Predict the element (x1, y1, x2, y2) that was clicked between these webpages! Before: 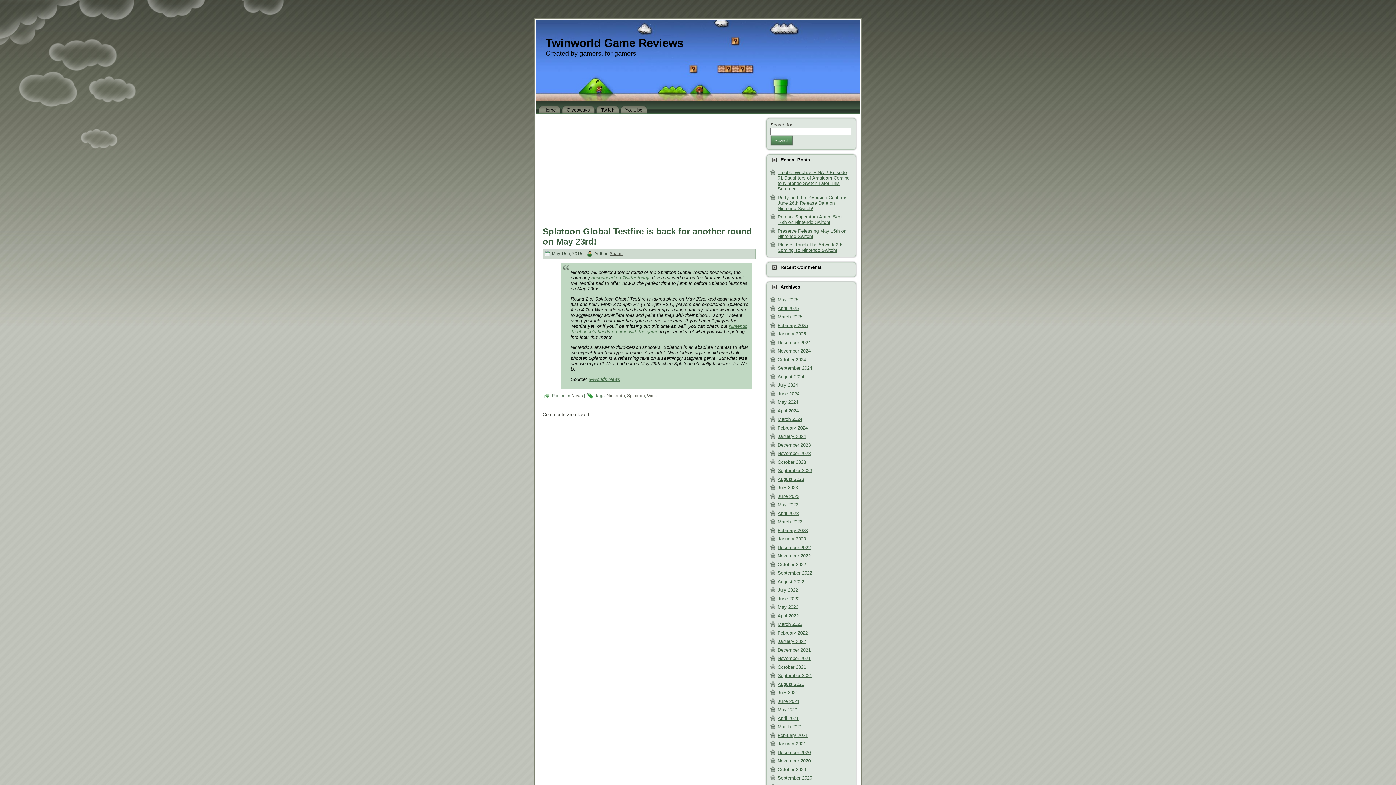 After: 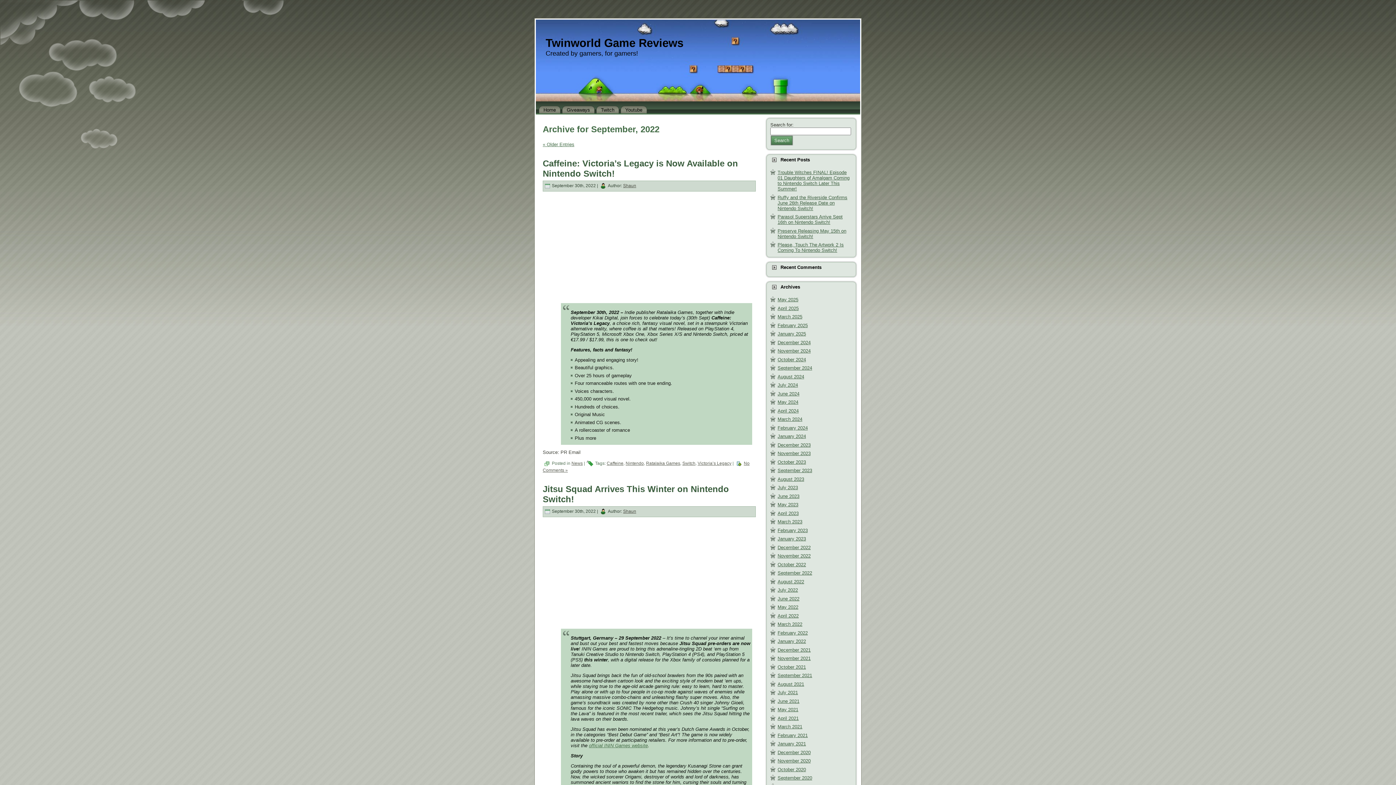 Action: bbox: (777, 570, 812, 576) label: September 2022